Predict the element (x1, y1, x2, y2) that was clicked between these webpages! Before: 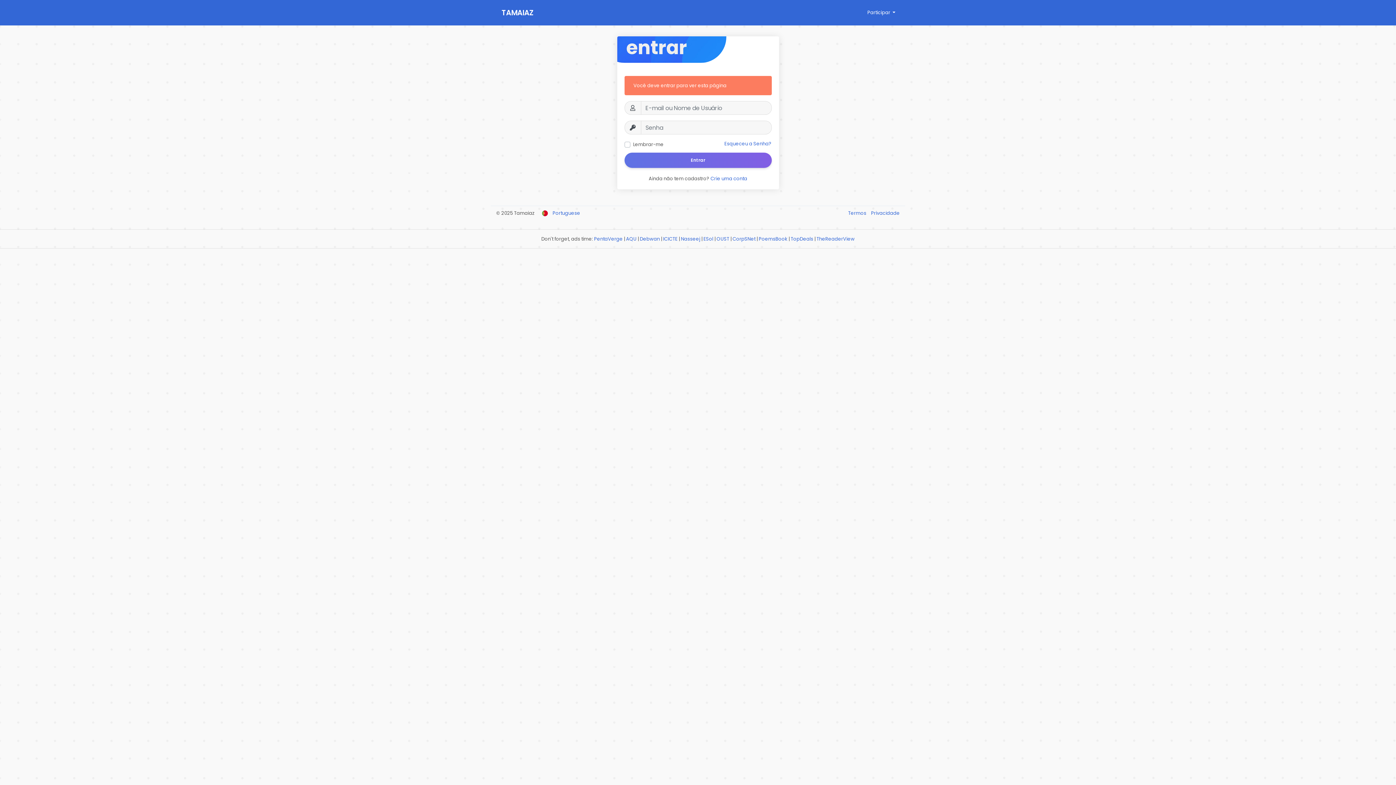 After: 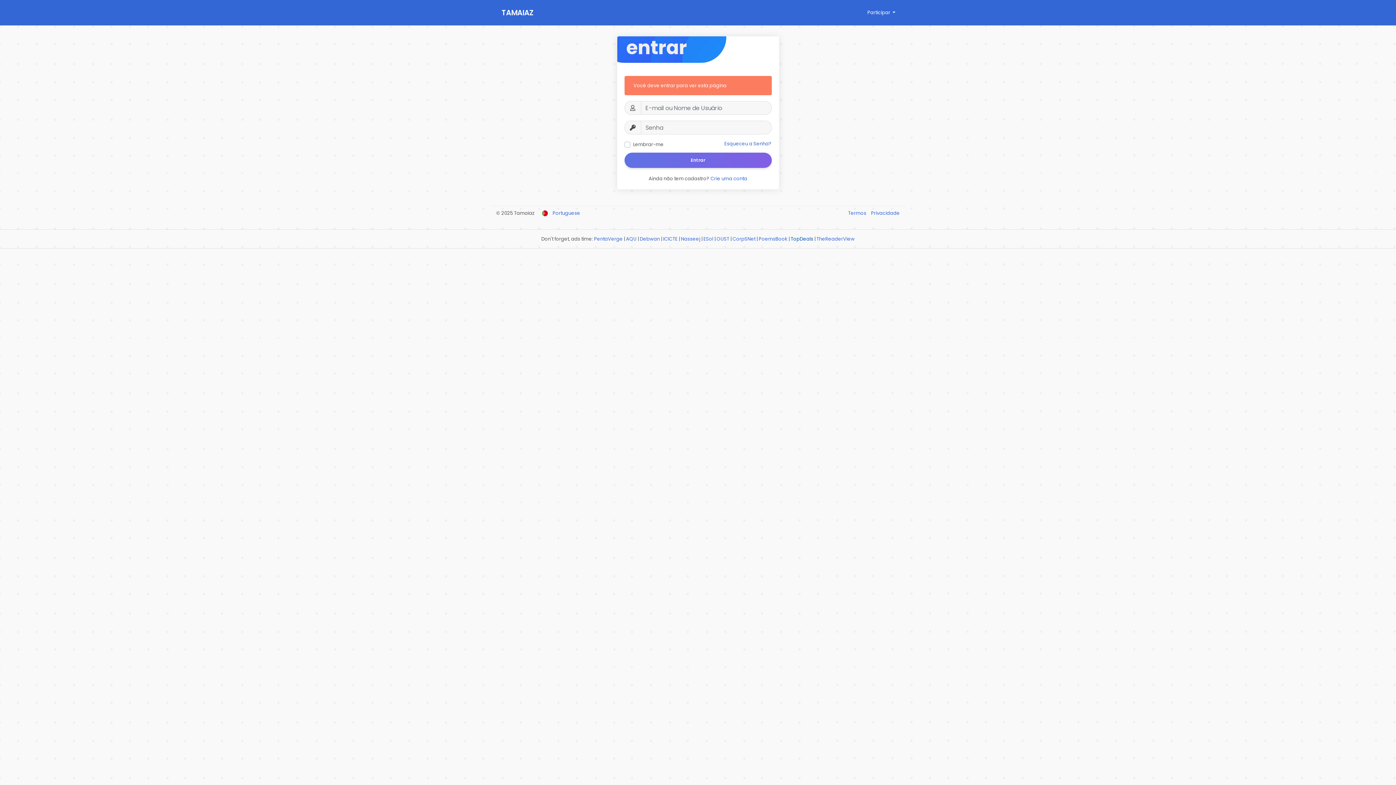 Action: label: TopDeals bbox: (790, 235, 813, 242)